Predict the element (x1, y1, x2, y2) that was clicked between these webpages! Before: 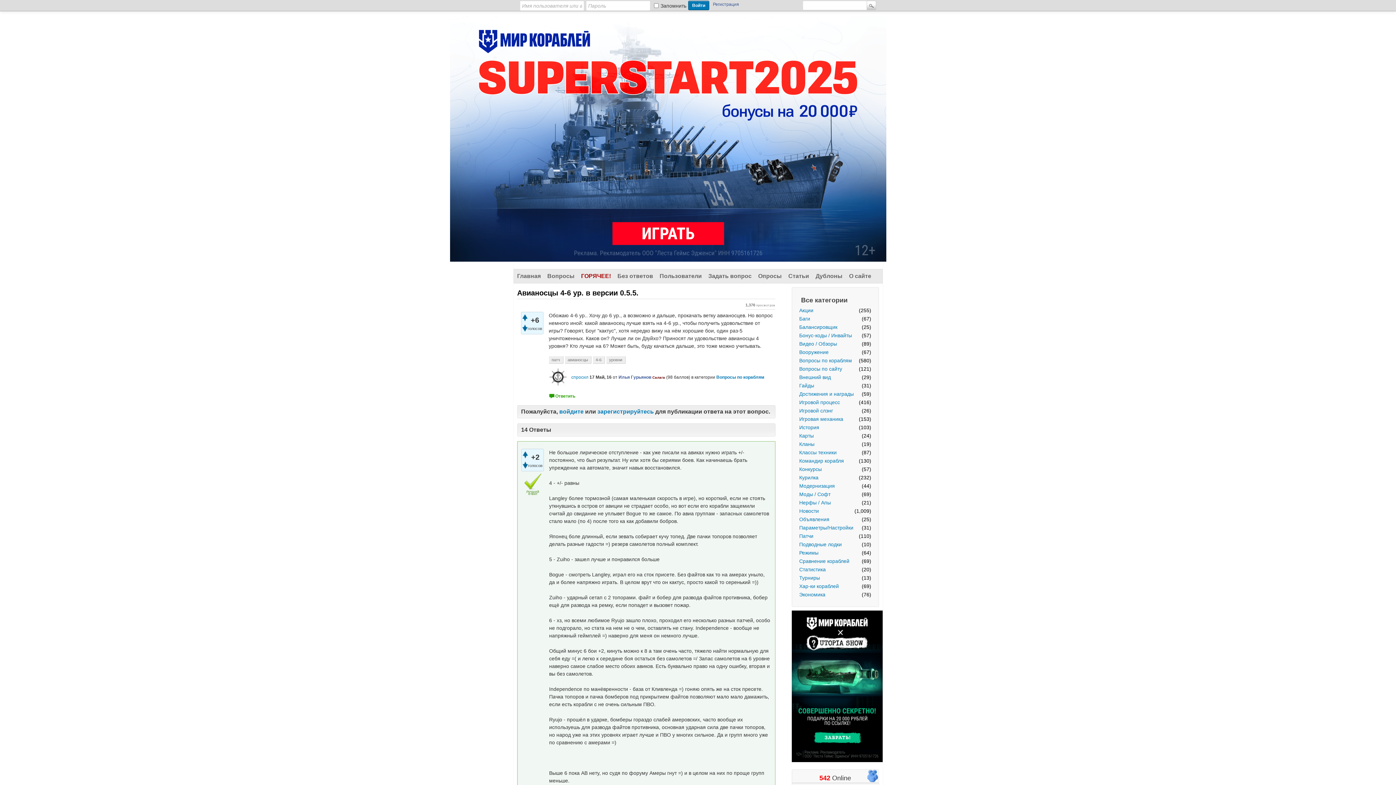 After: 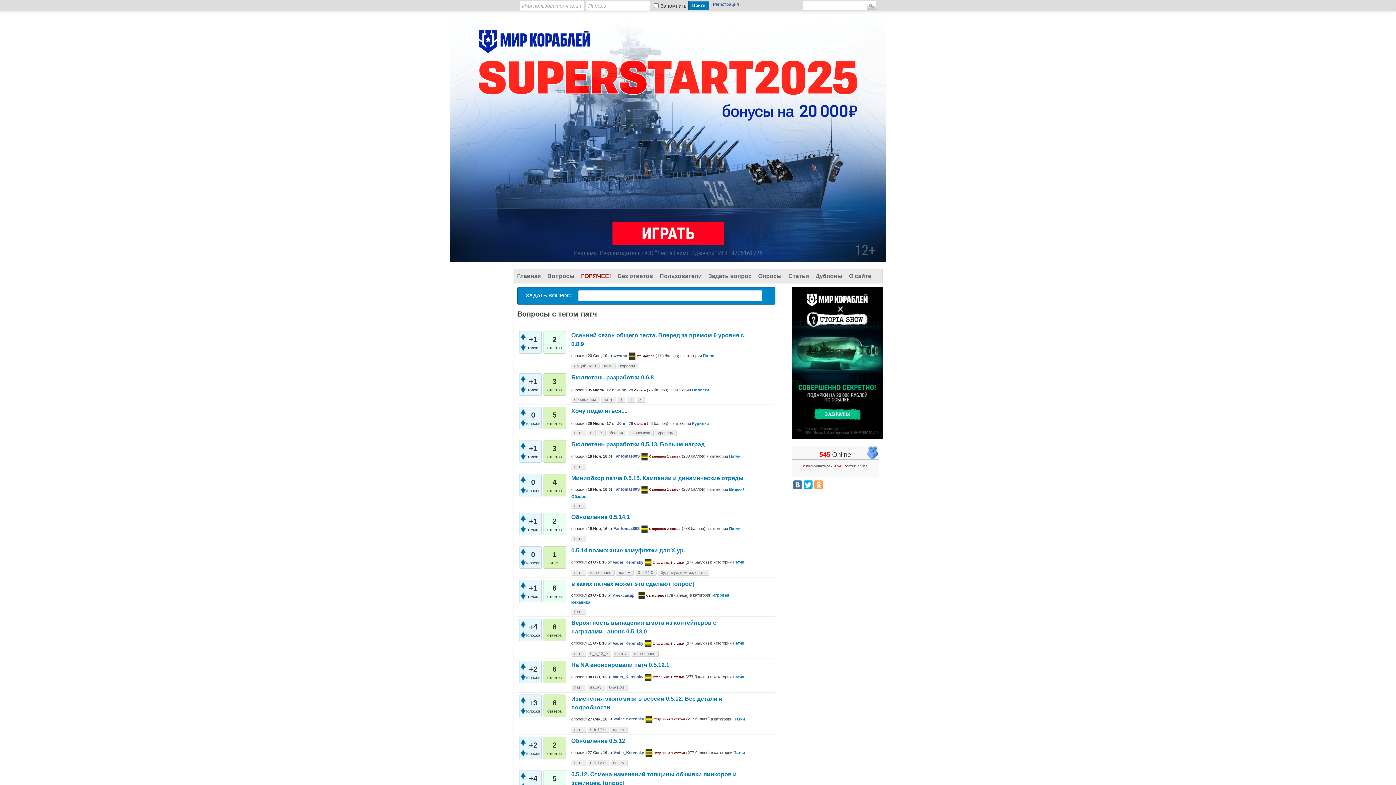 Action: label: патч bbox: (548, 356, 563, 364)